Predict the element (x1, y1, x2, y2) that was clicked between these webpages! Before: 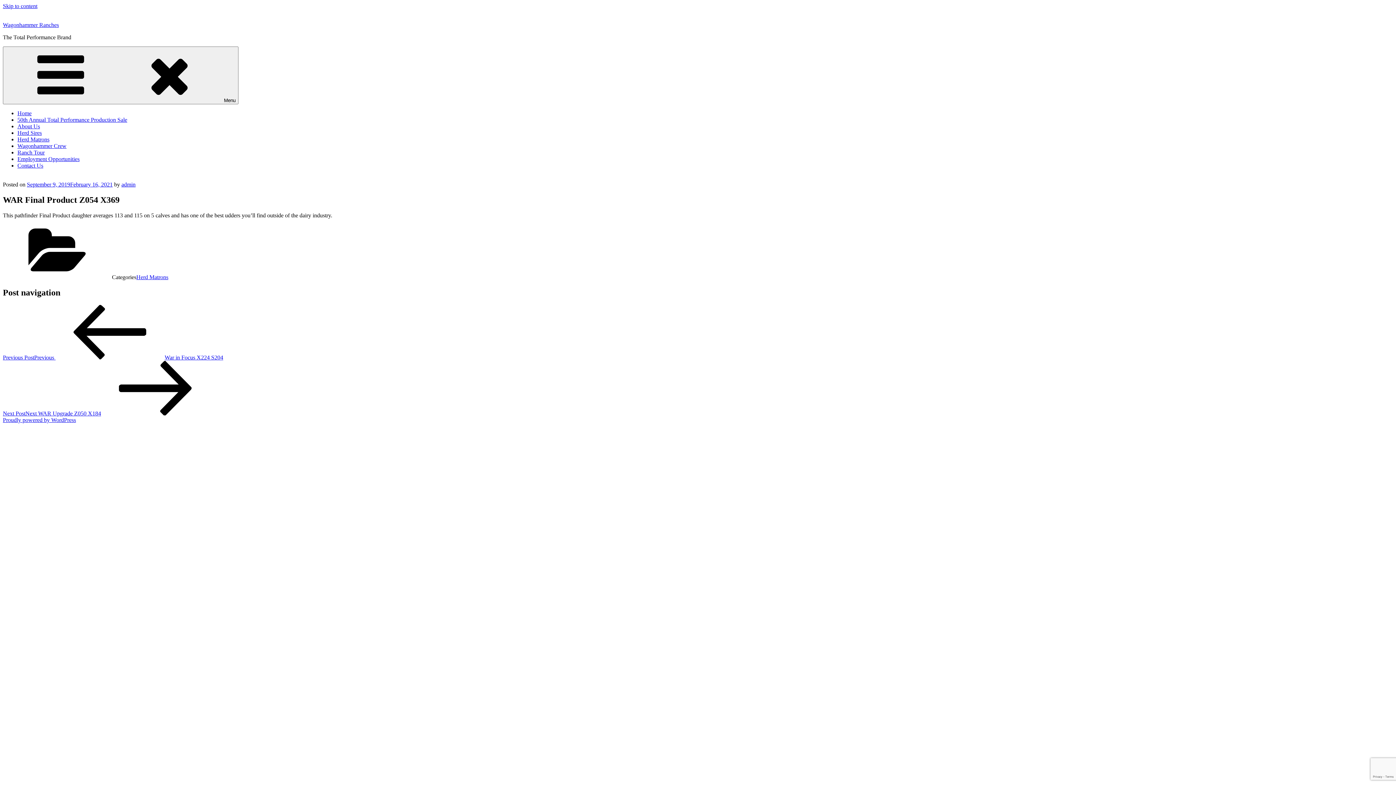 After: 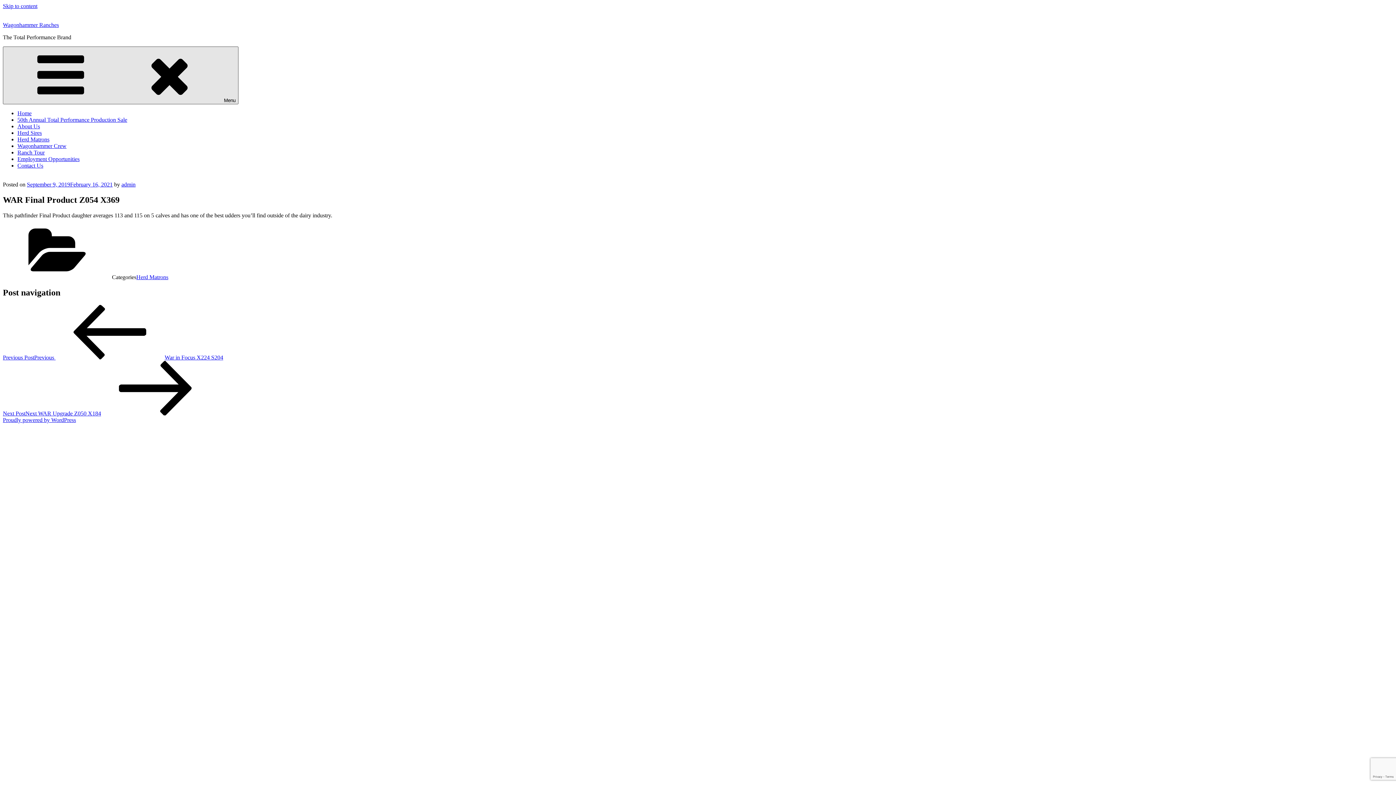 Action: bbox: (2, 46, 238, 104) label: Menu